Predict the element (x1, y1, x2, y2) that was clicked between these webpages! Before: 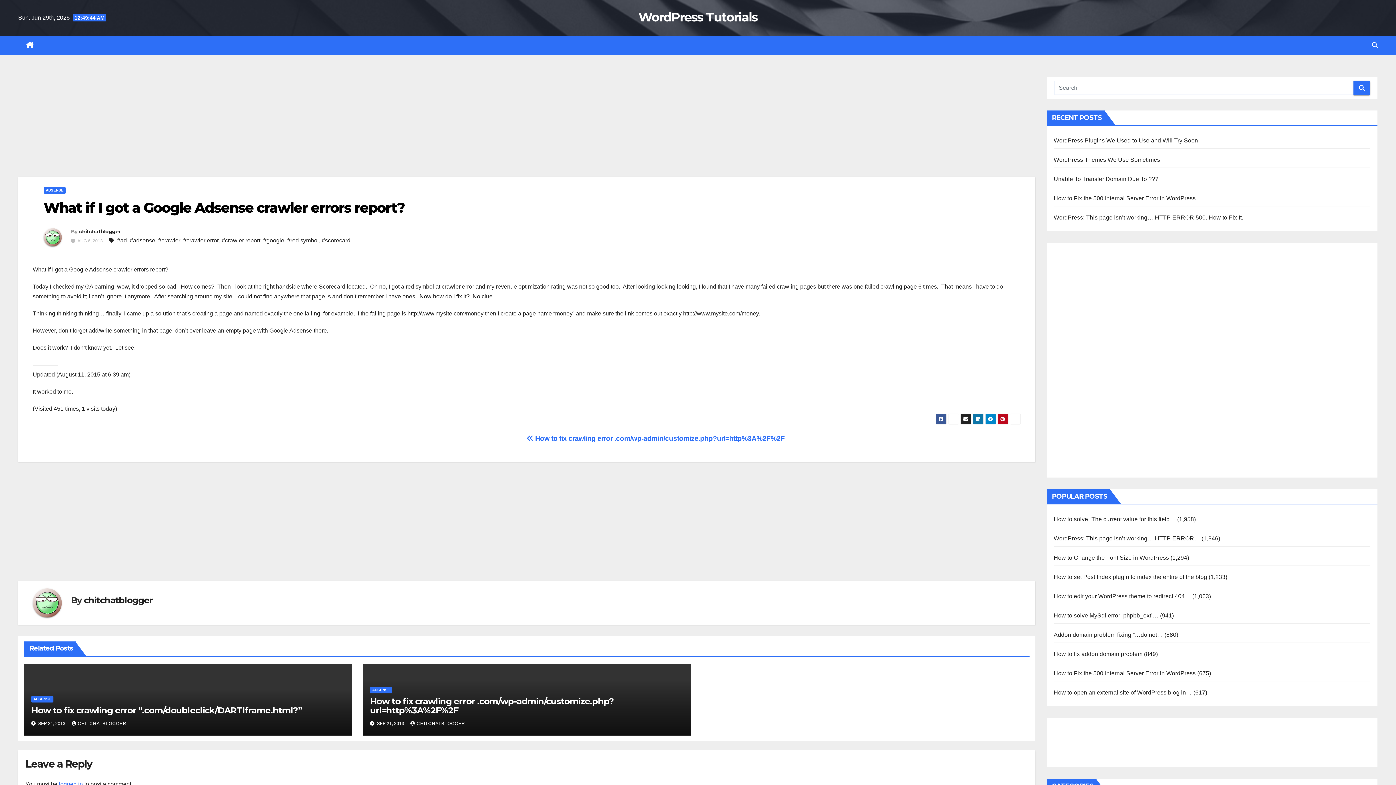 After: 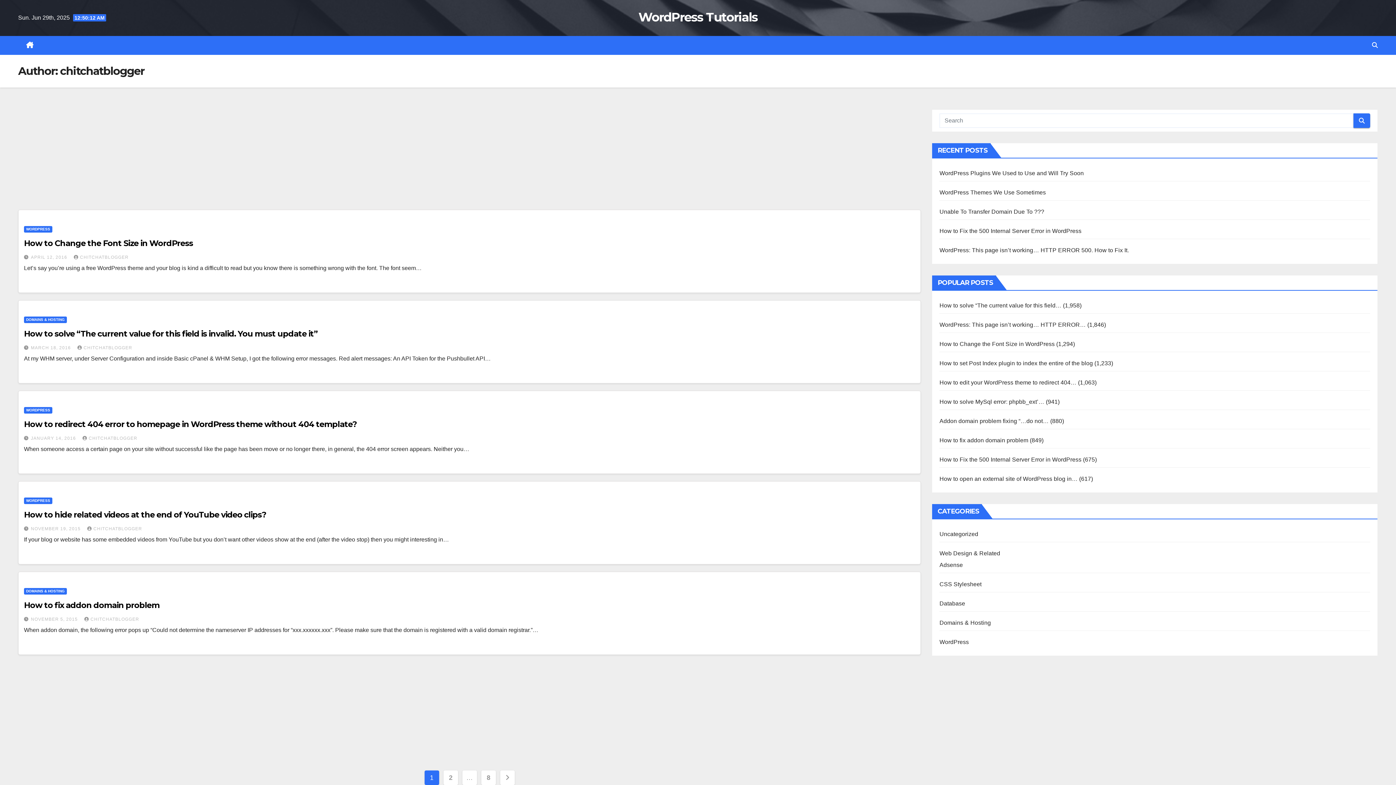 Action: bbox: (83, 594, 152, 606) label: chitchatblogger